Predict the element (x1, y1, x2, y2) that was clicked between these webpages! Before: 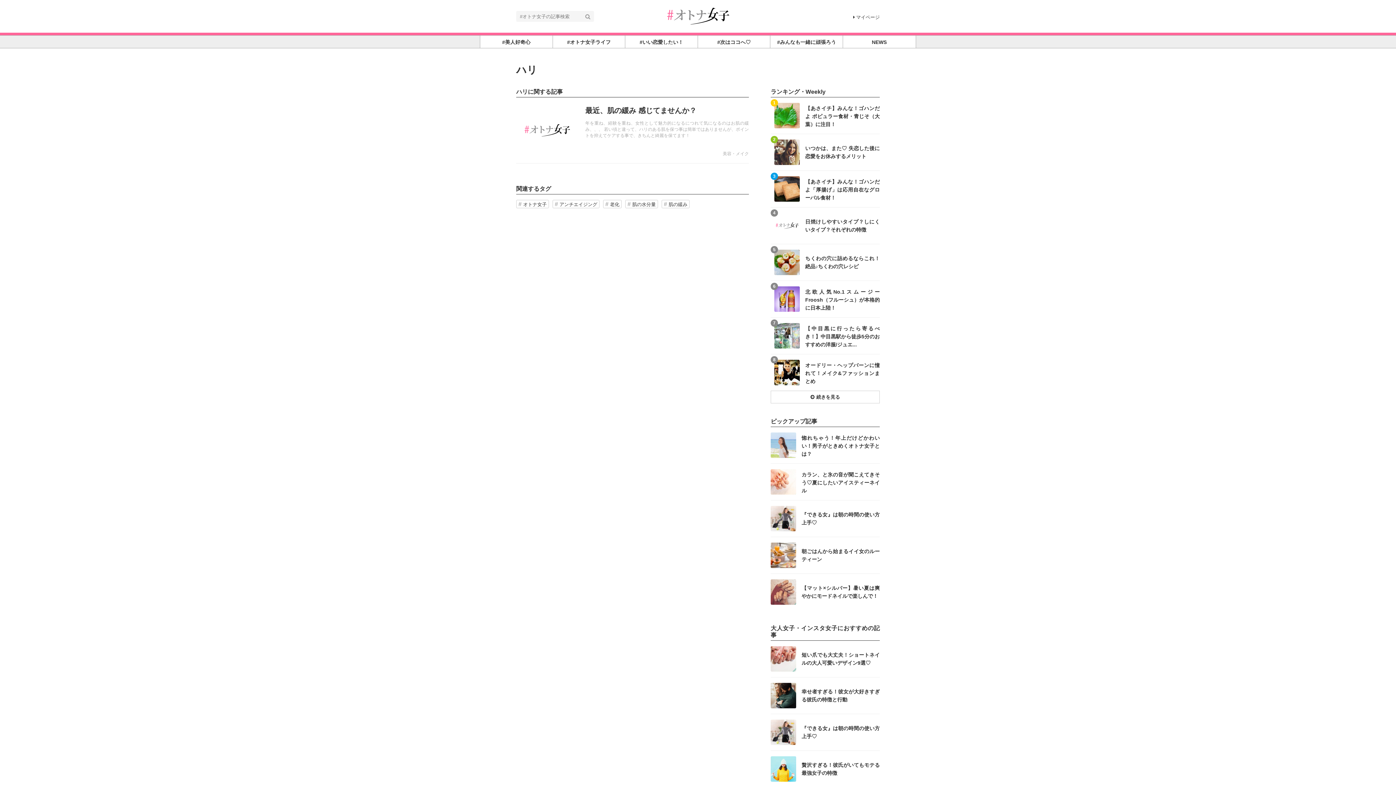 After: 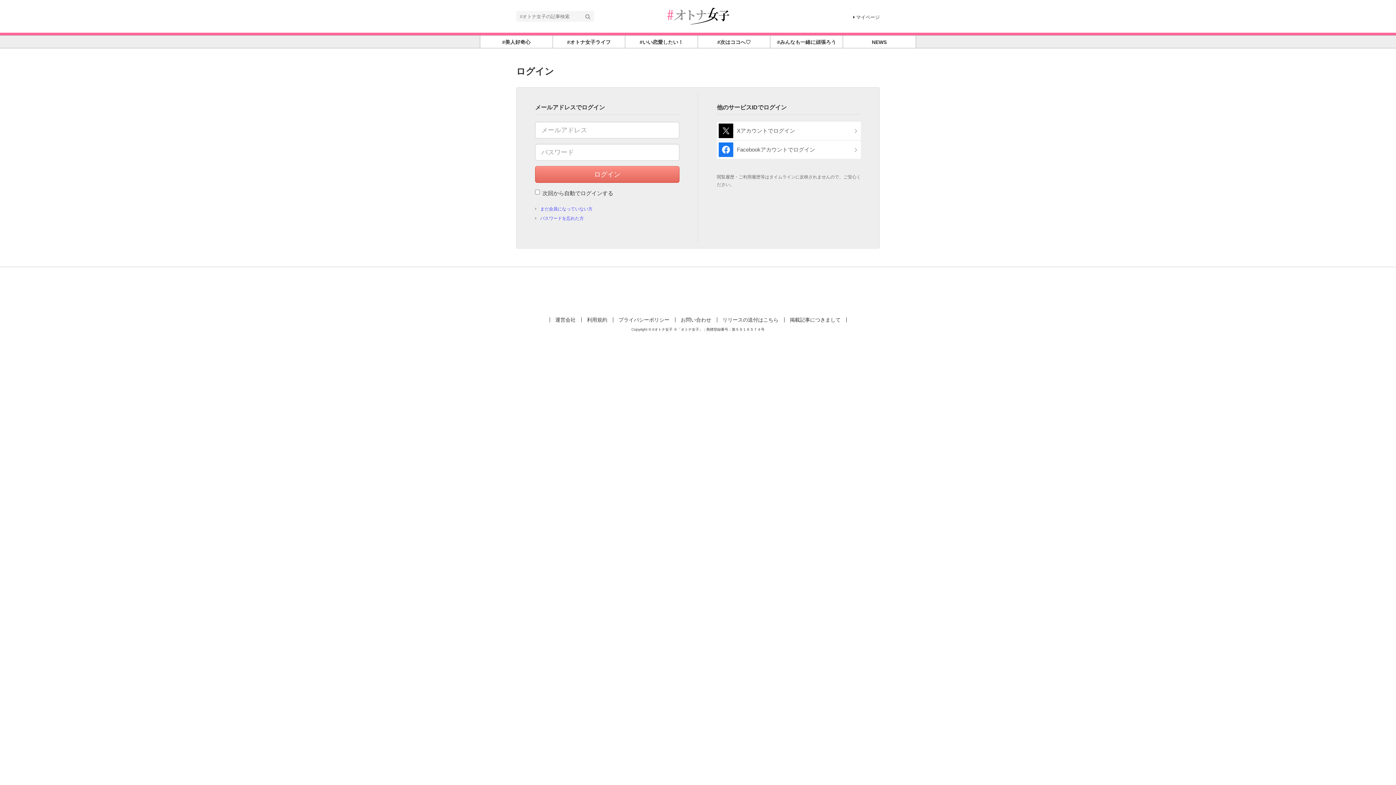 Action: bbox: (853, 14, 880, 20) label: マイページ